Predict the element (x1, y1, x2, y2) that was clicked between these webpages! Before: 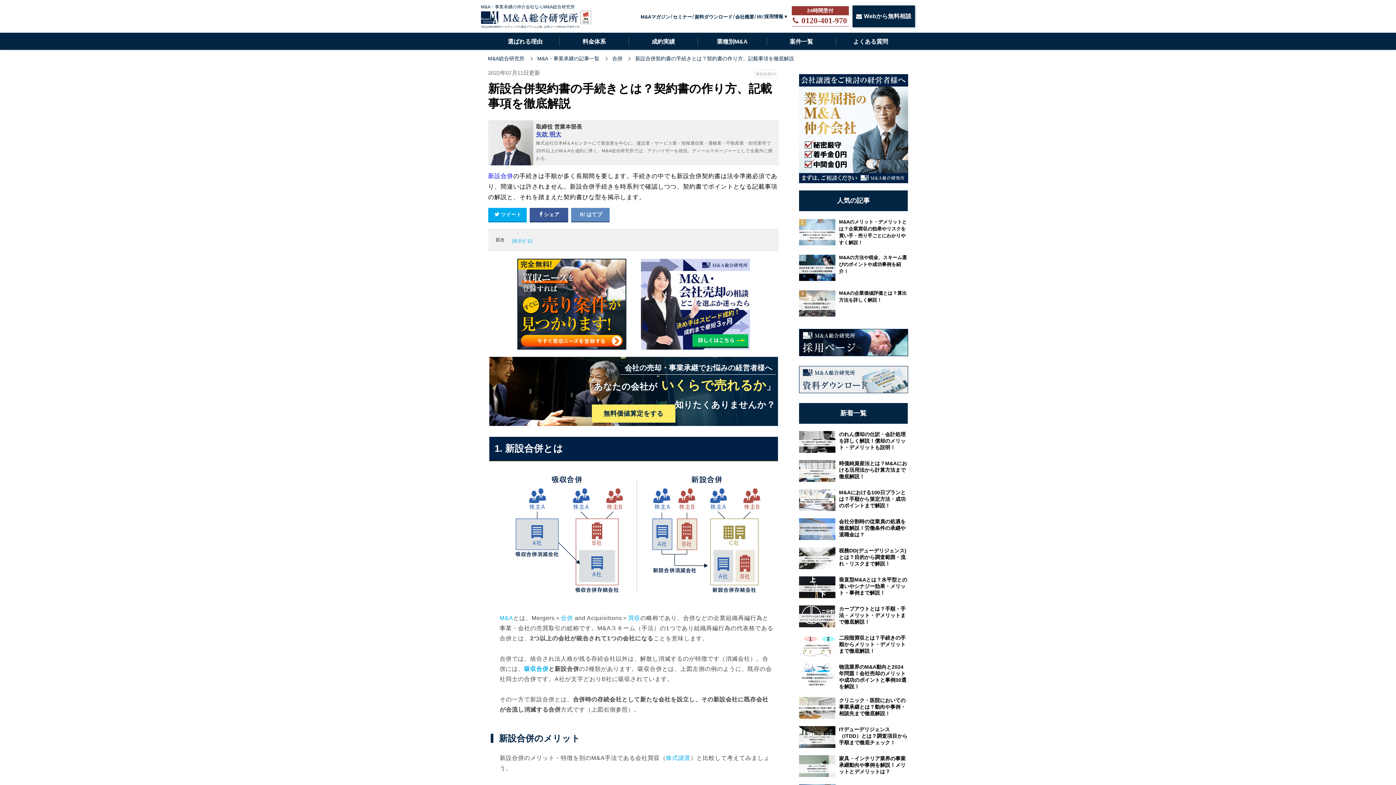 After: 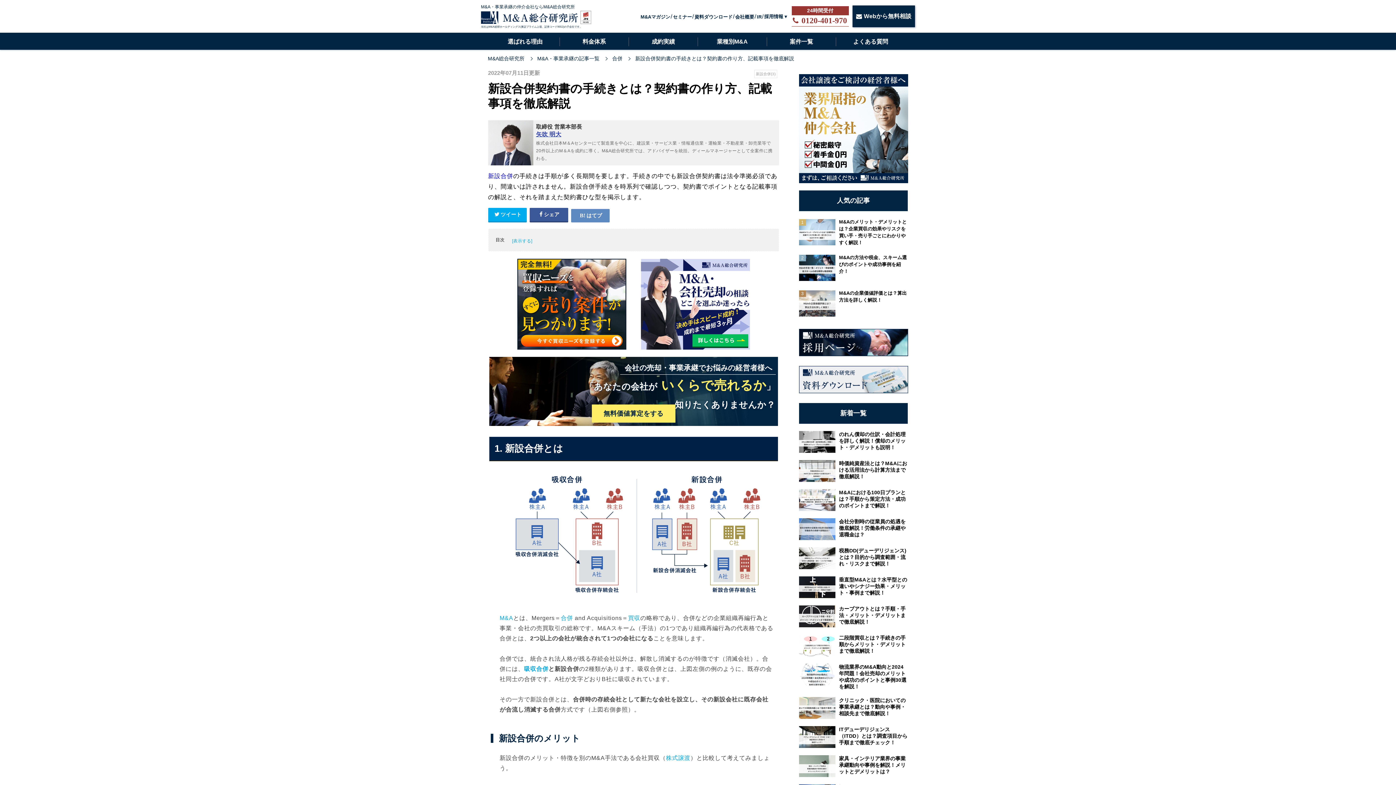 Action: label: はてブ bbox: (571, 208, 609, 221)